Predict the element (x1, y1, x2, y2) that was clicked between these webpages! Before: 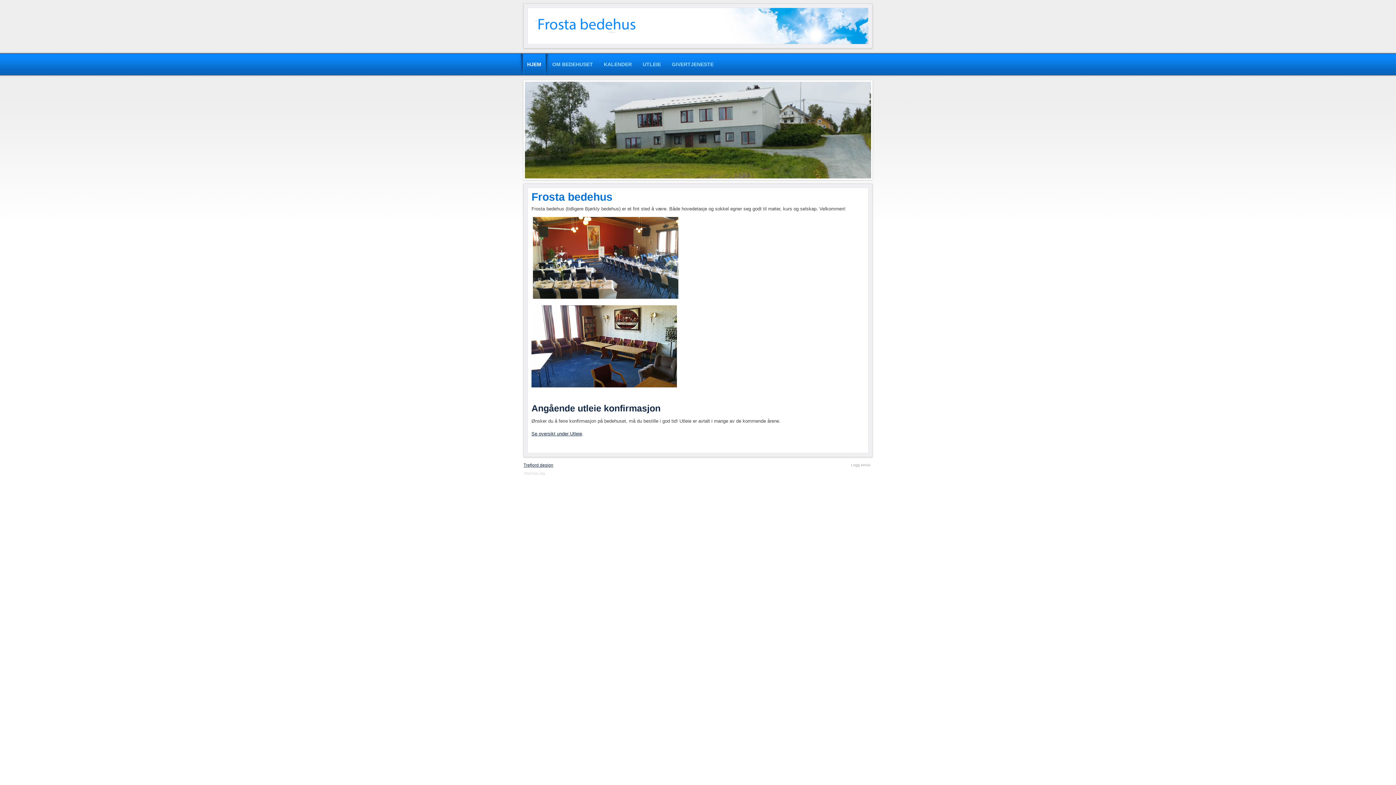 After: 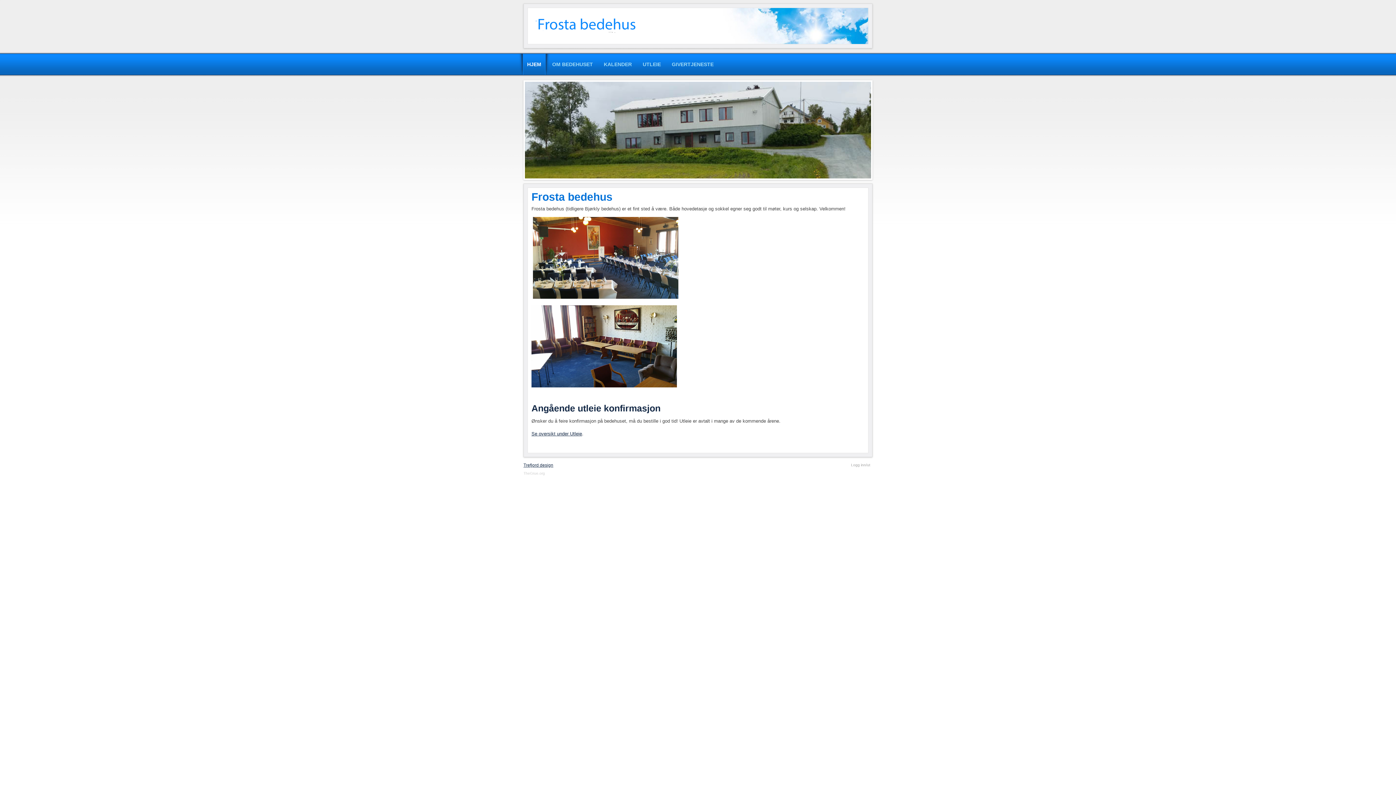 Action: label: OM BEDEHUSET bbox: (548, 53, 596, 75)